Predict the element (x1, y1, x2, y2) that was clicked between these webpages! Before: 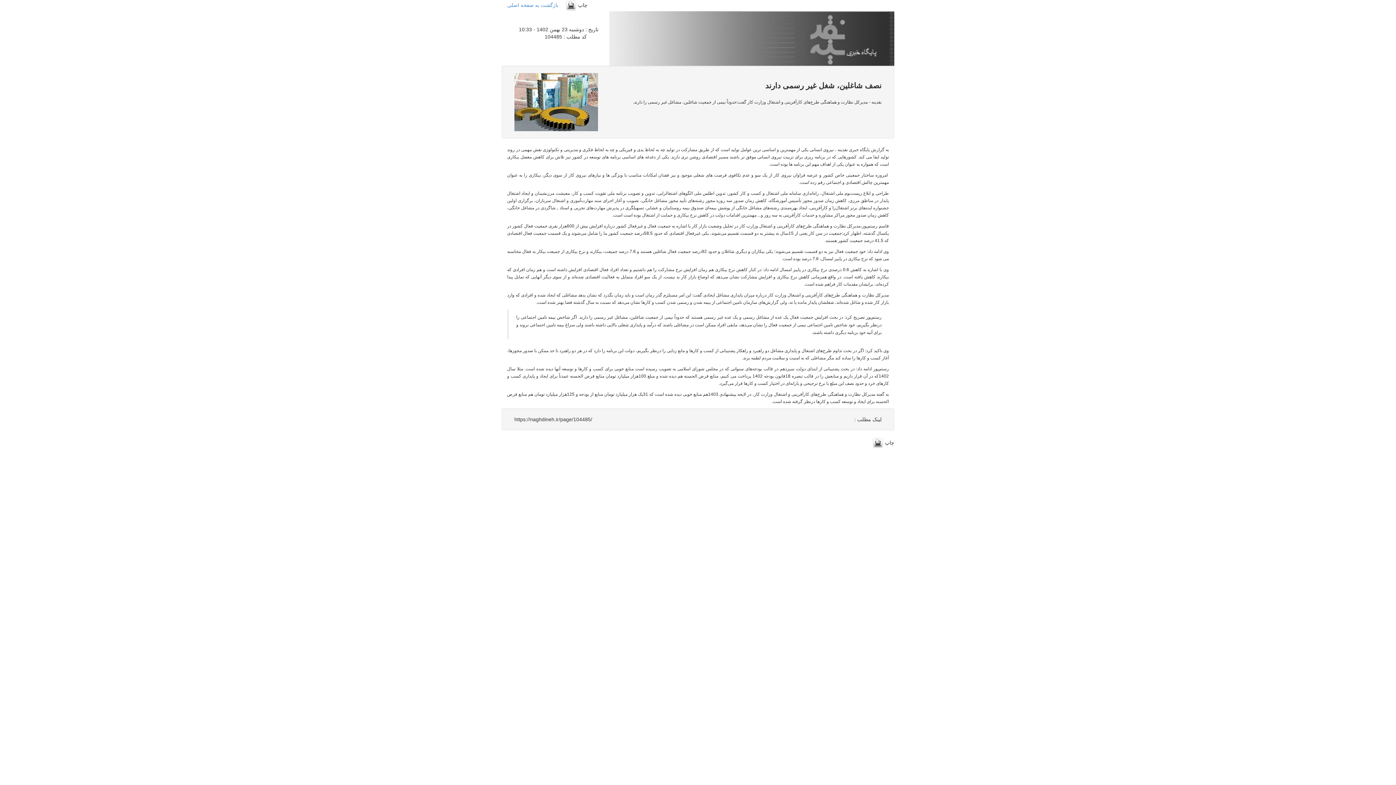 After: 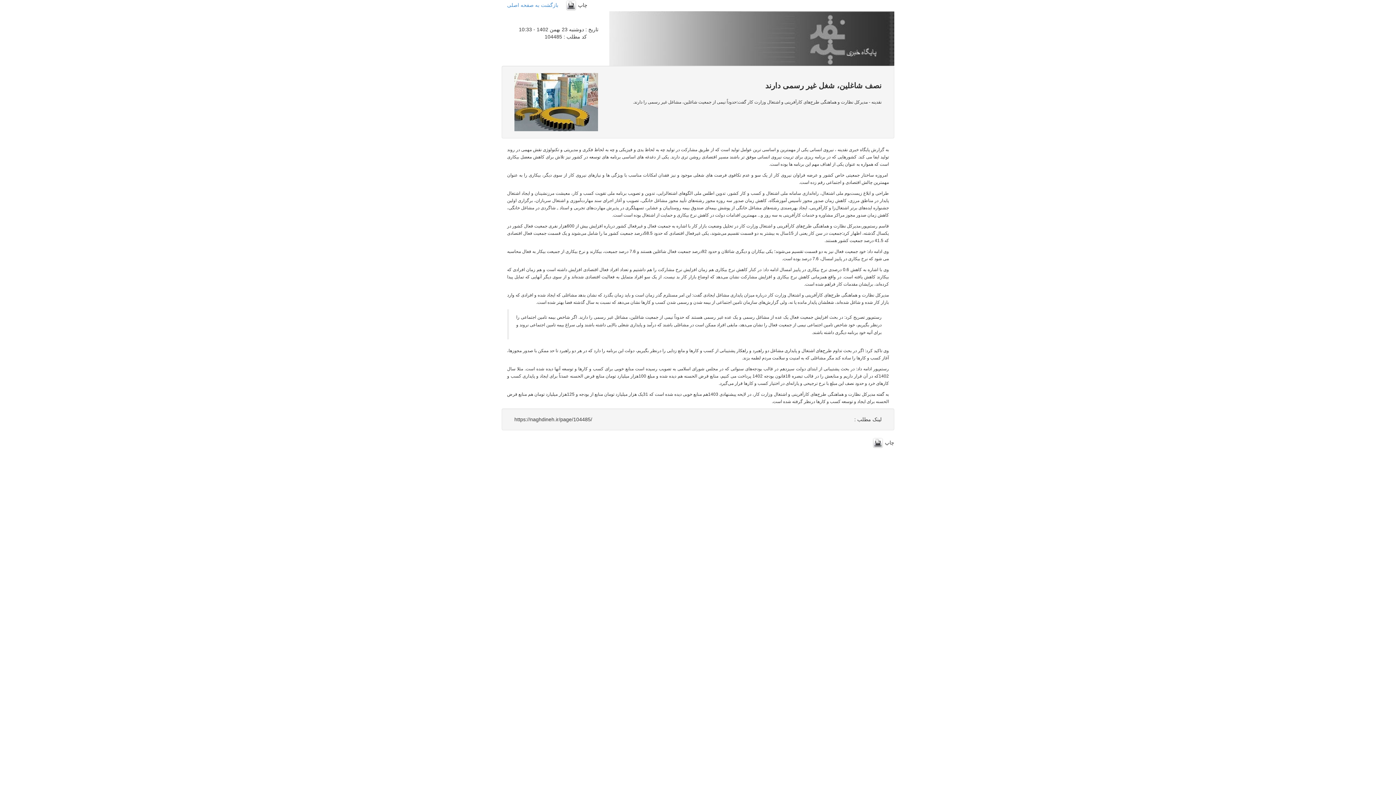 Action: bbox: (872, 439, 883, 445)